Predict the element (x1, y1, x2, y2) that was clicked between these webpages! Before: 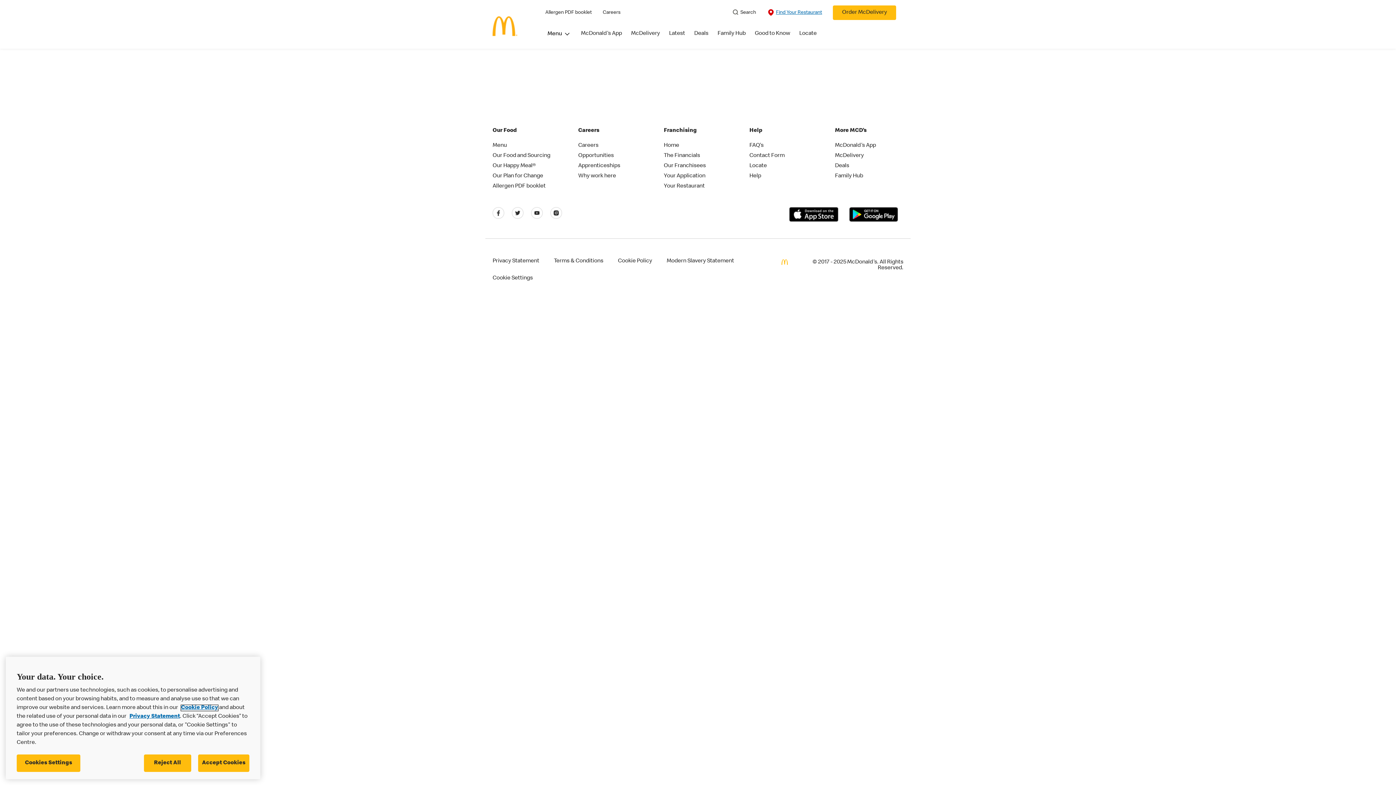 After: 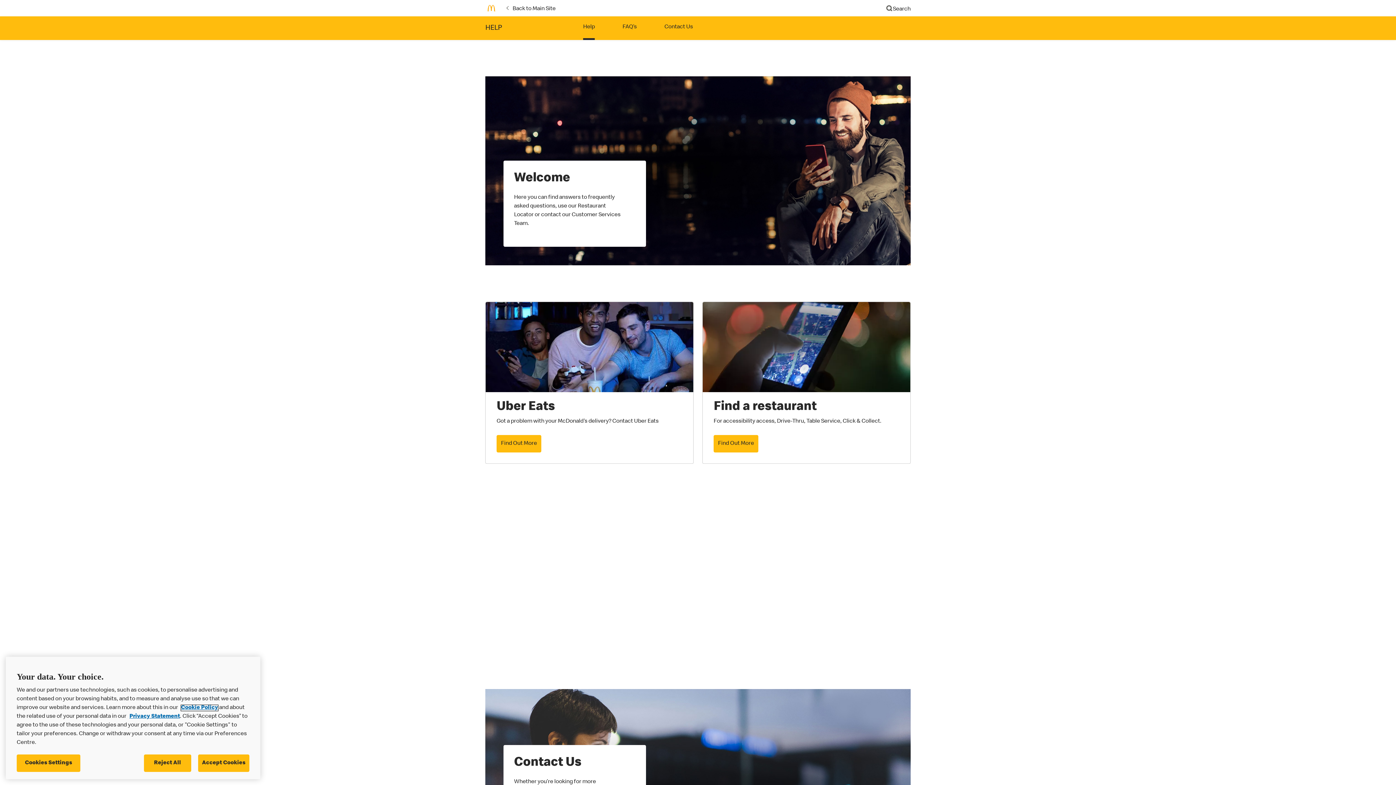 Action: bbox: (749, 173, 761, 179) label: Help